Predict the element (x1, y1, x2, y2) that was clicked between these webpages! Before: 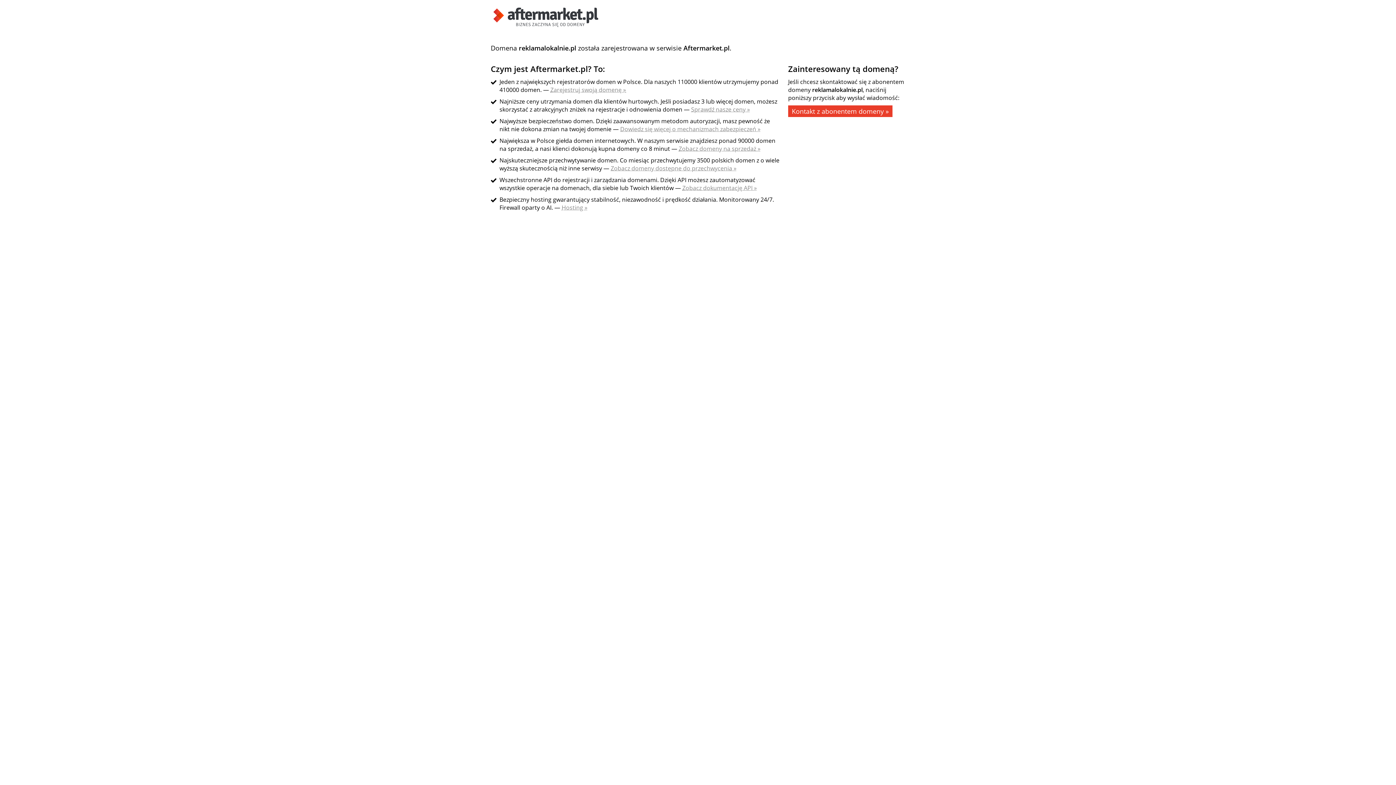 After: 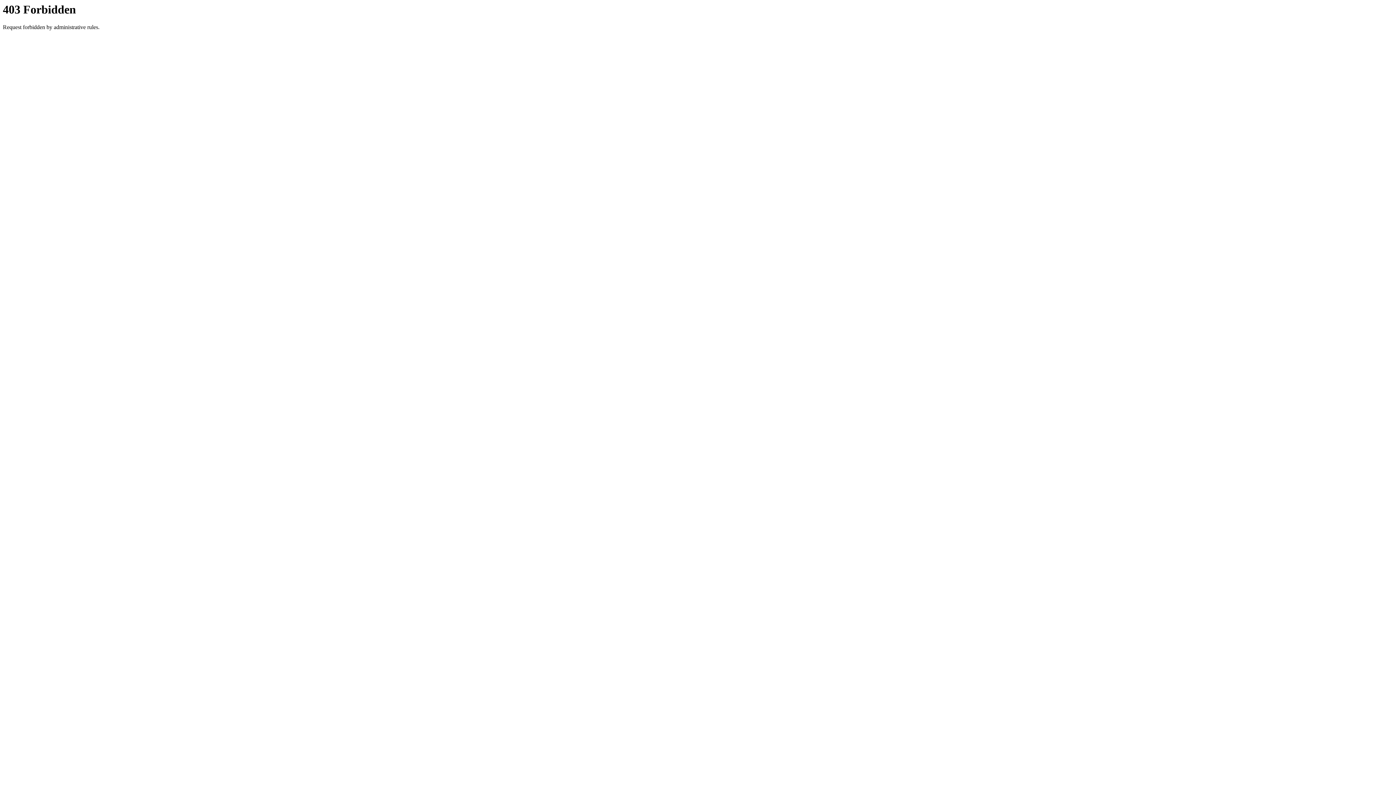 Action: label: Zobacz domeny dostępne do przechwycenia » bbox: (610, 164, 736, 172)